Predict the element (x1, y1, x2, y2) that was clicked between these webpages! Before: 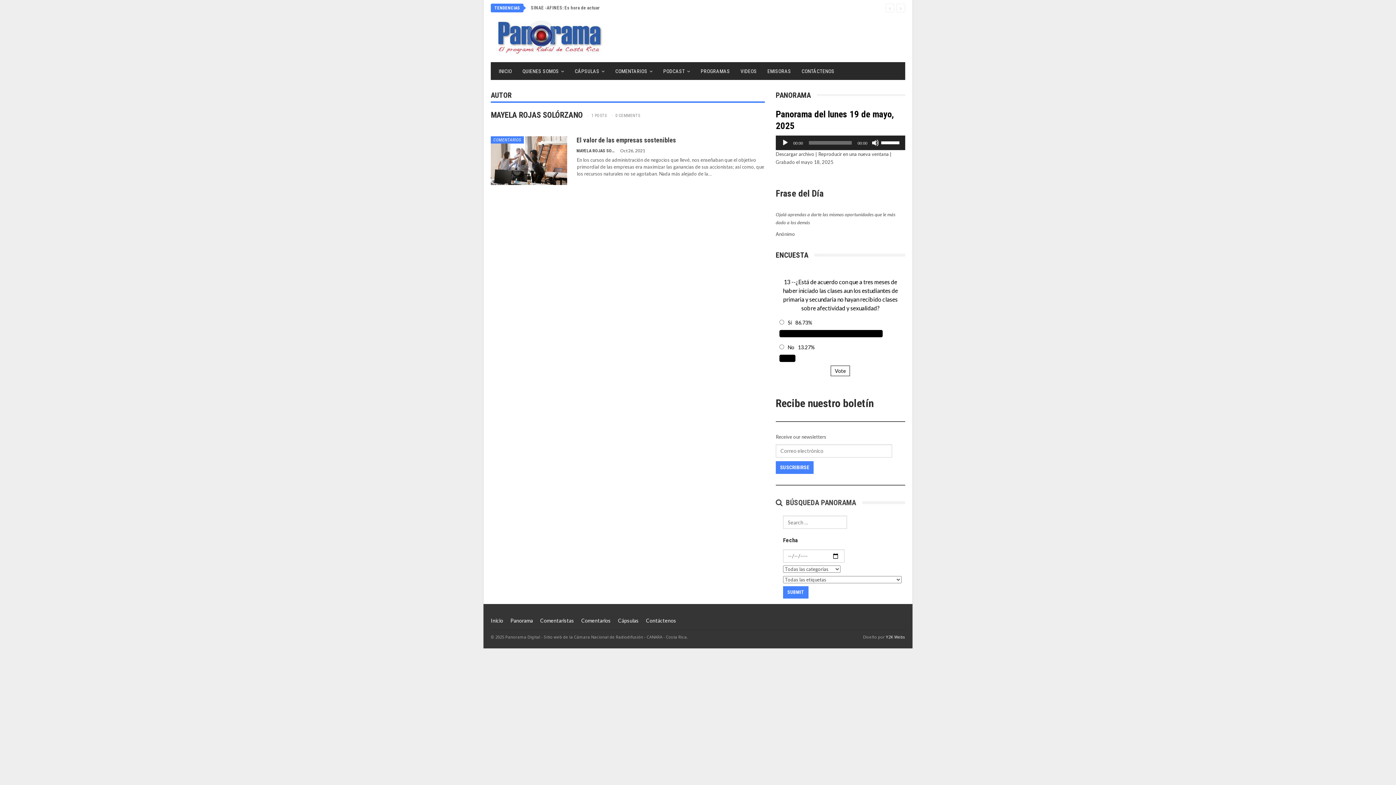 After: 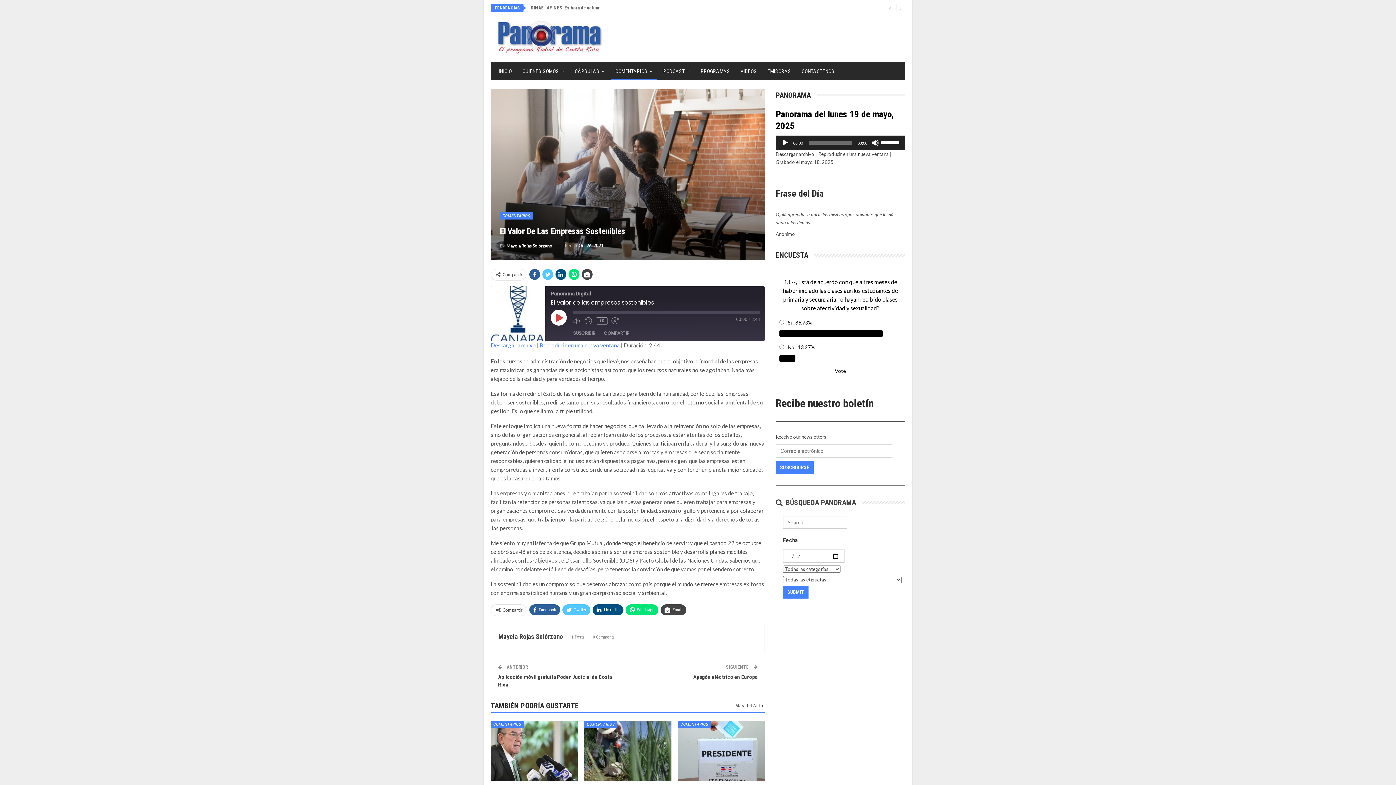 Action: bbox: (576, 136, 676, 143) label: El valor de las empresas sostenibles